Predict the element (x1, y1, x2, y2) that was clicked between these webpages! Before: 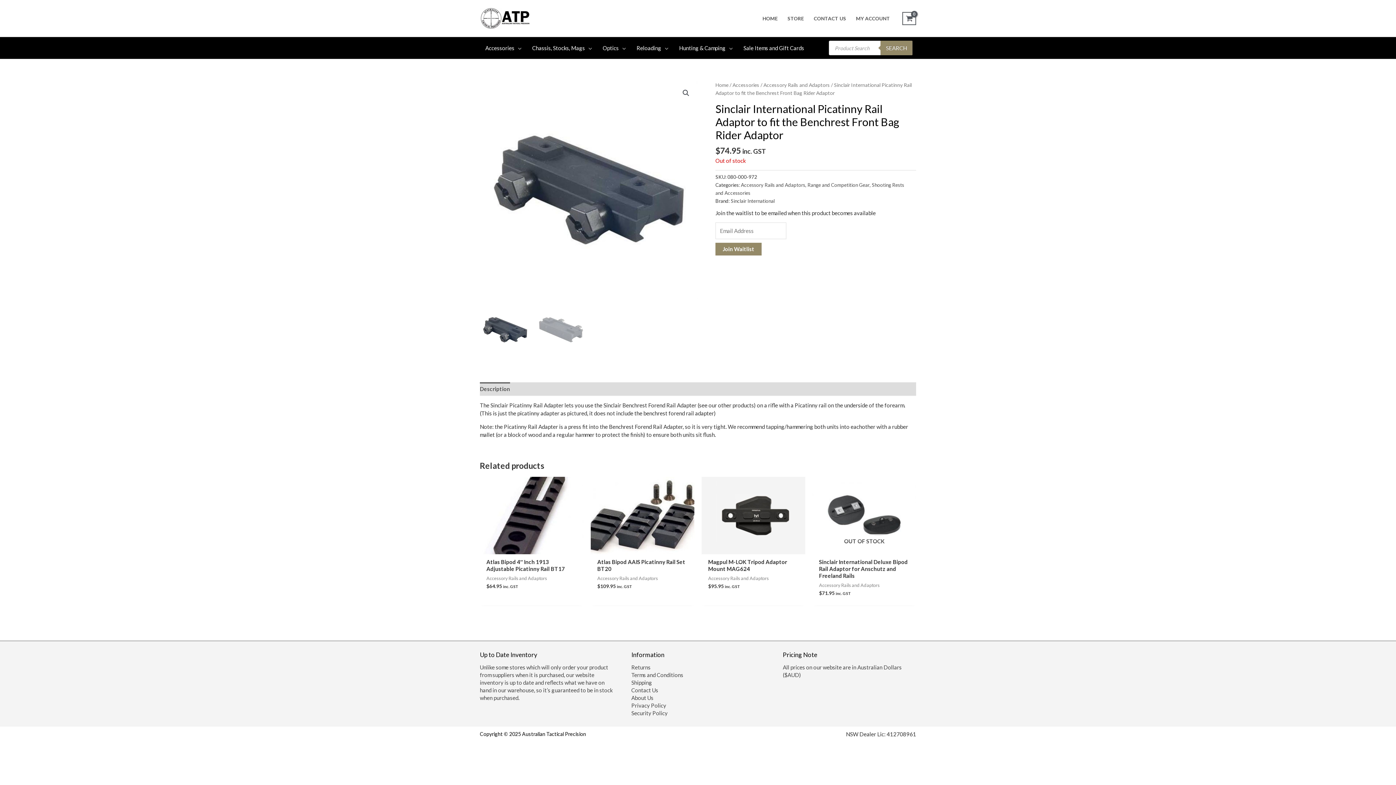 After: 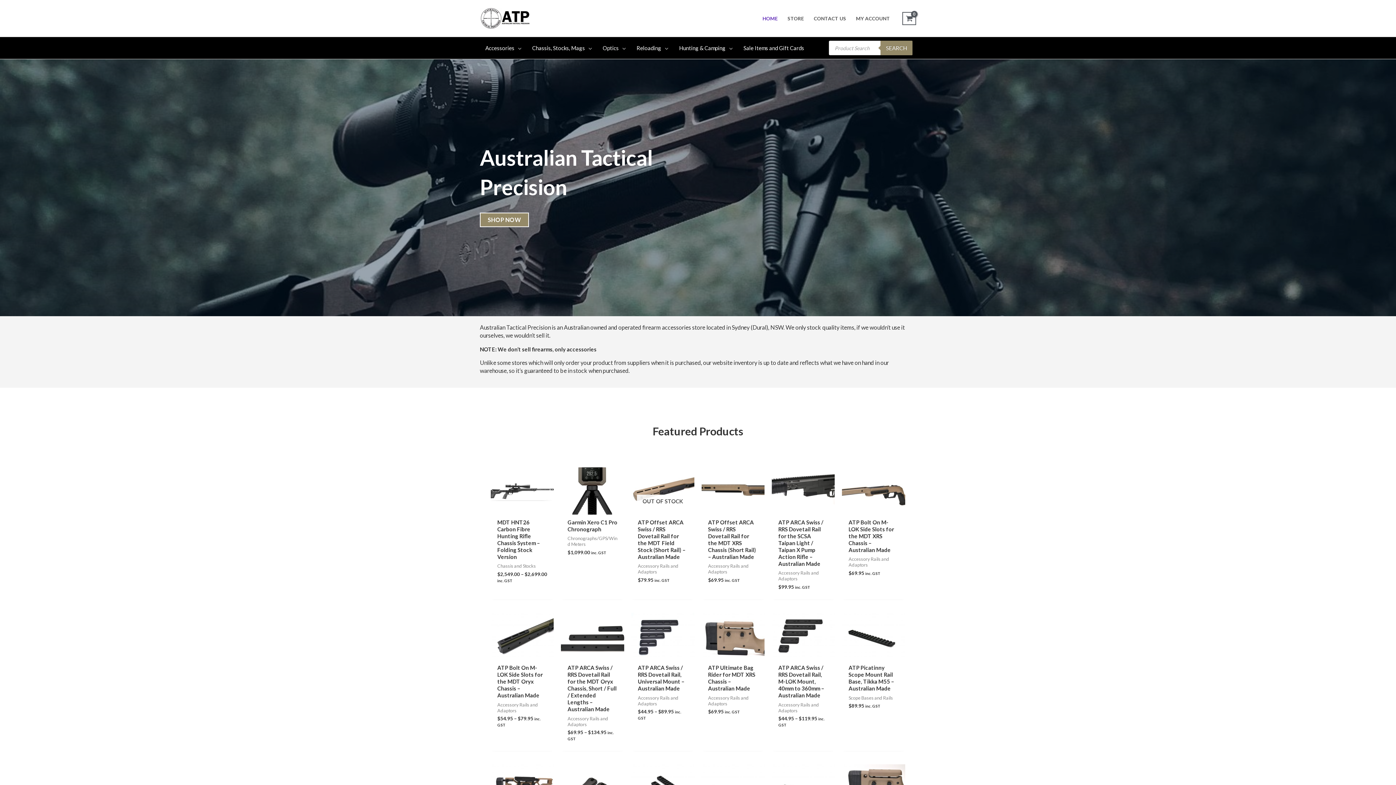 Action: label: HOME bbox: (757, 5, 782, 31)